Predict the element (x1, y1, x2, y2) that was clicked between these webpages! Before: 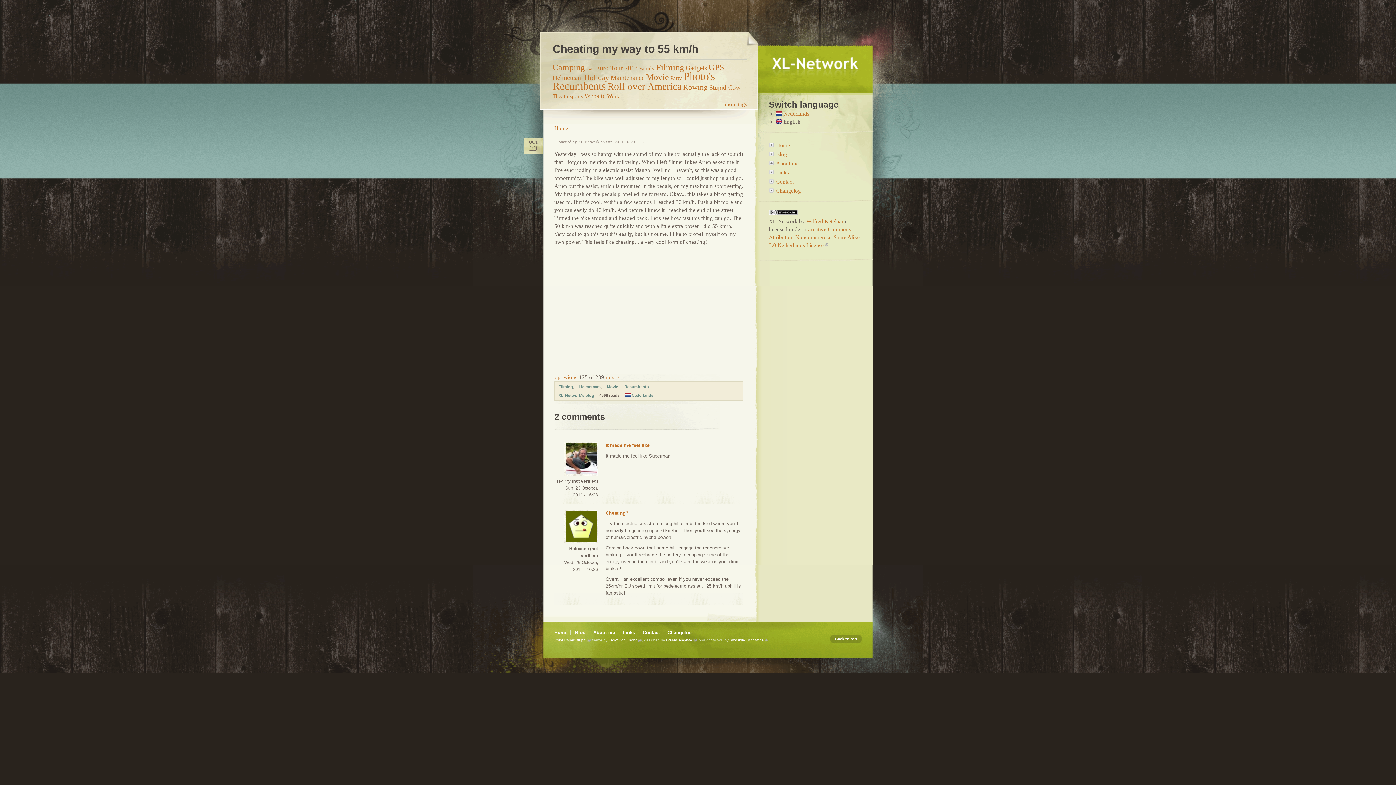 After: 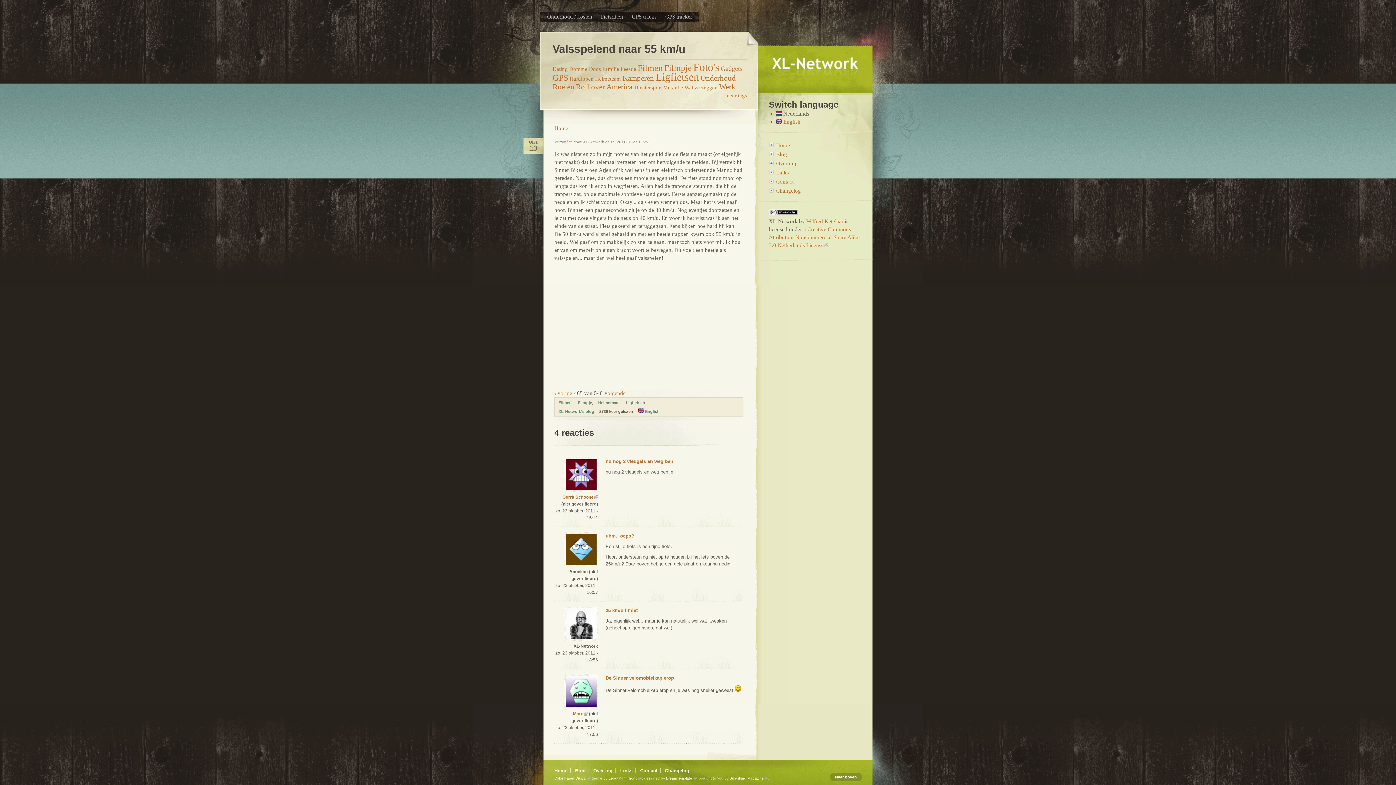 Action: bbox: (776, 110, 809, 116) label:  Nederlands